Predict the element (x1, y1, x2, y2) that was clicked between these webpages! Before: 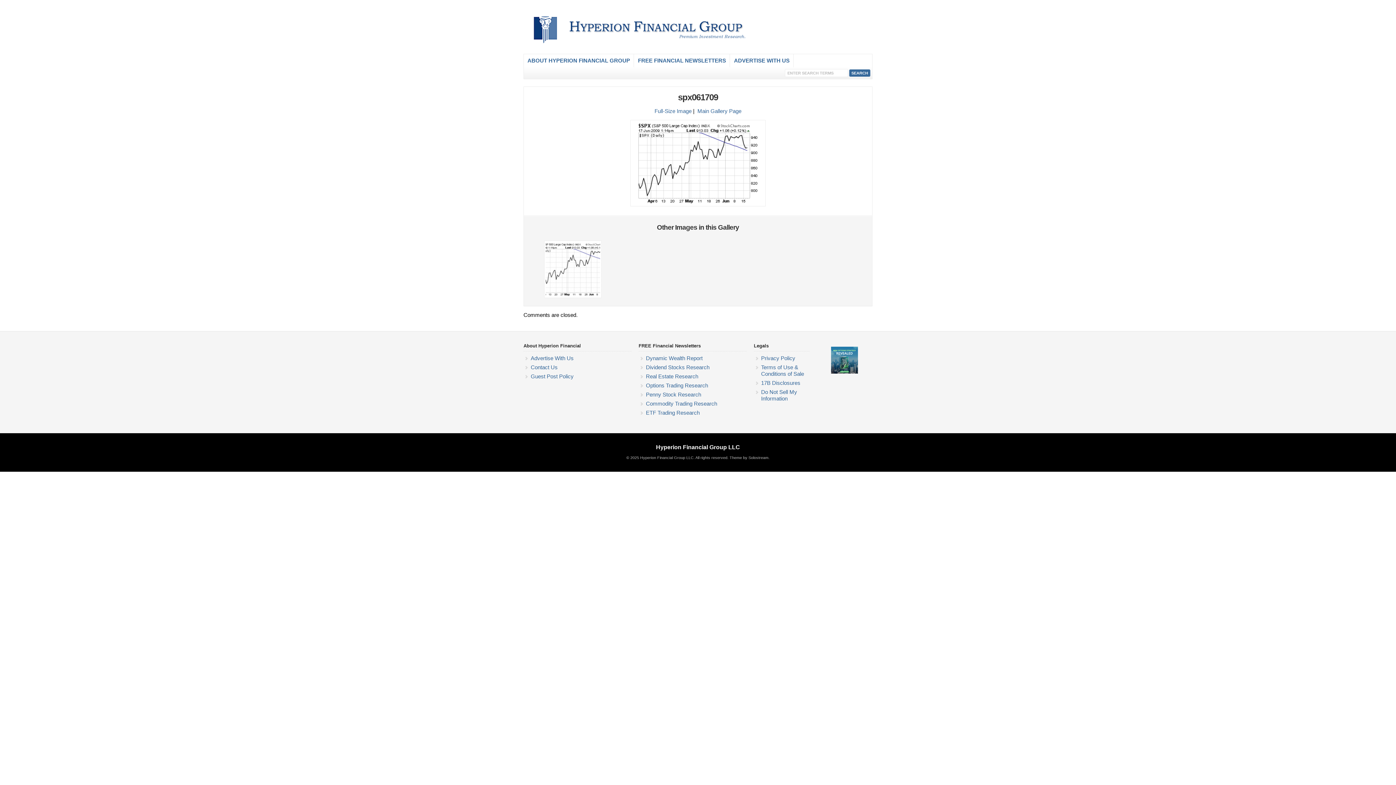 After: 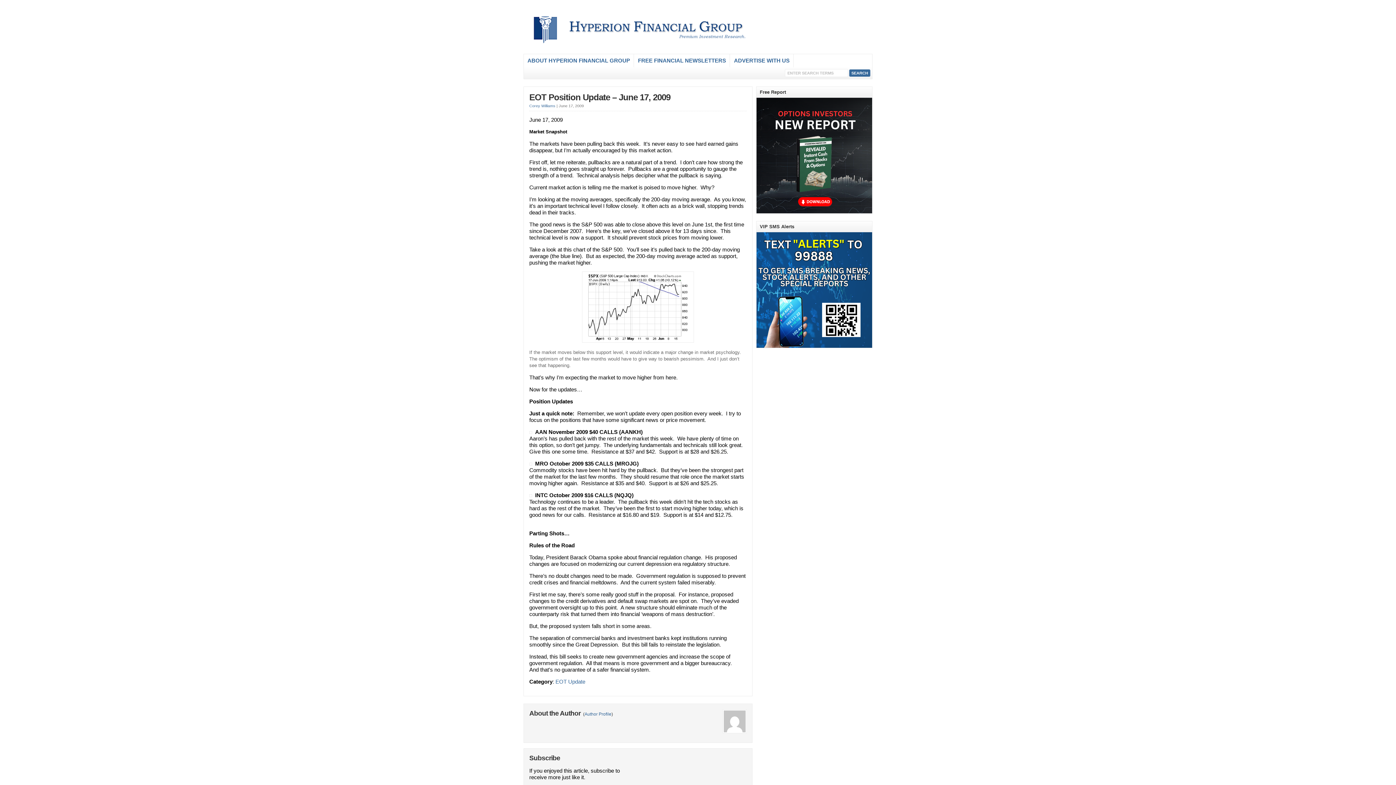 Action: label: Main Gallery Page bbox: (697, 107, 741, 114)